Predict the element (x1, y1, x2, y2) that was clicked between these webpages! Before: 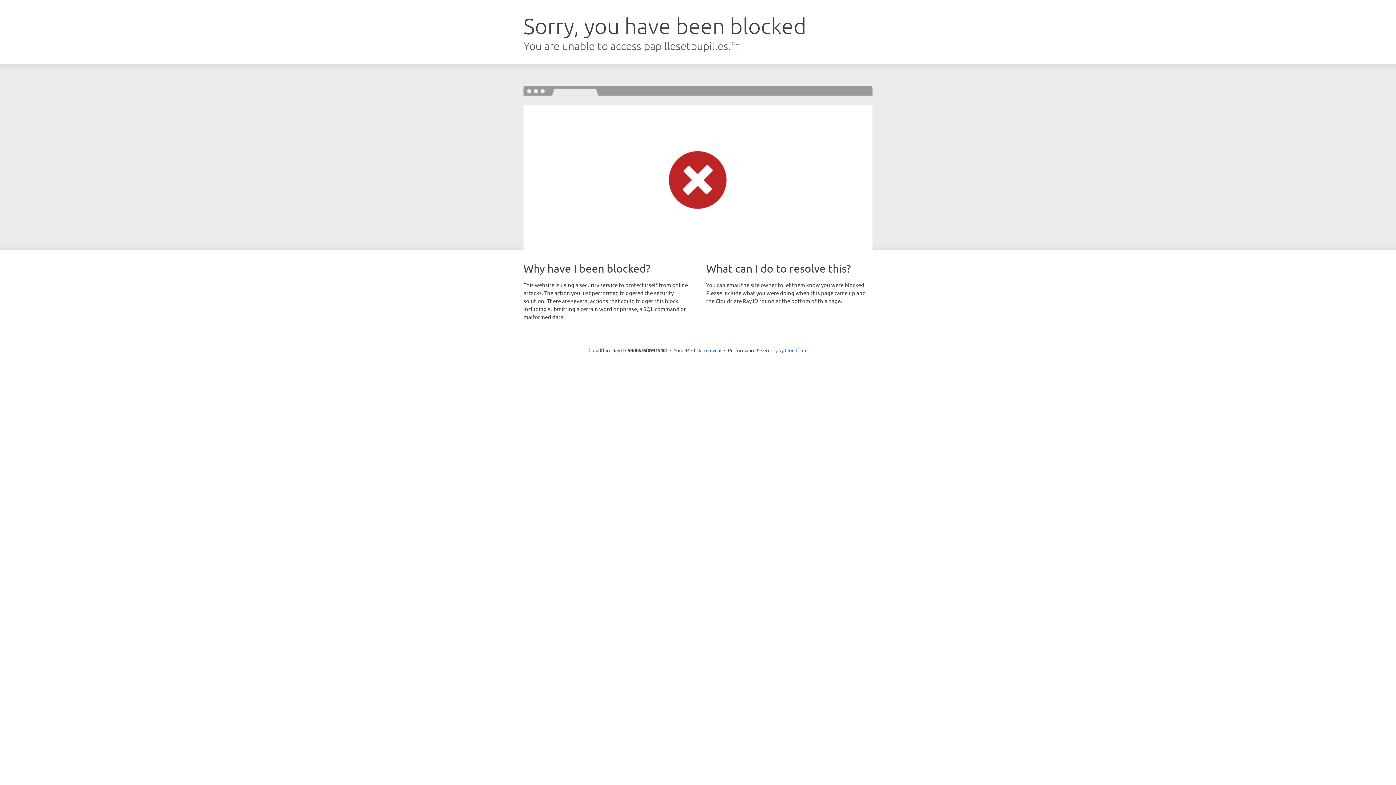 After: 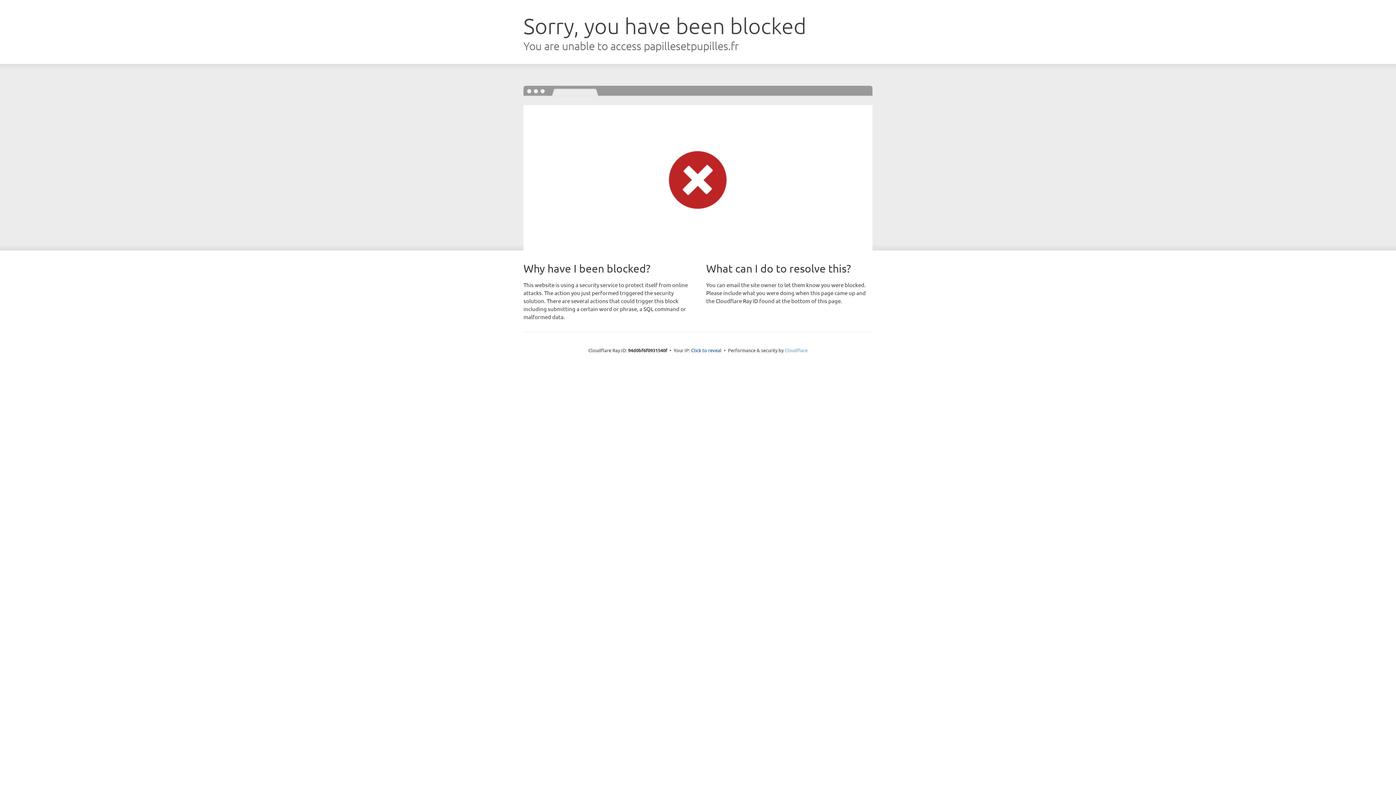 Action: bbox: (784, 347, 807, 353) label: Cloudflare